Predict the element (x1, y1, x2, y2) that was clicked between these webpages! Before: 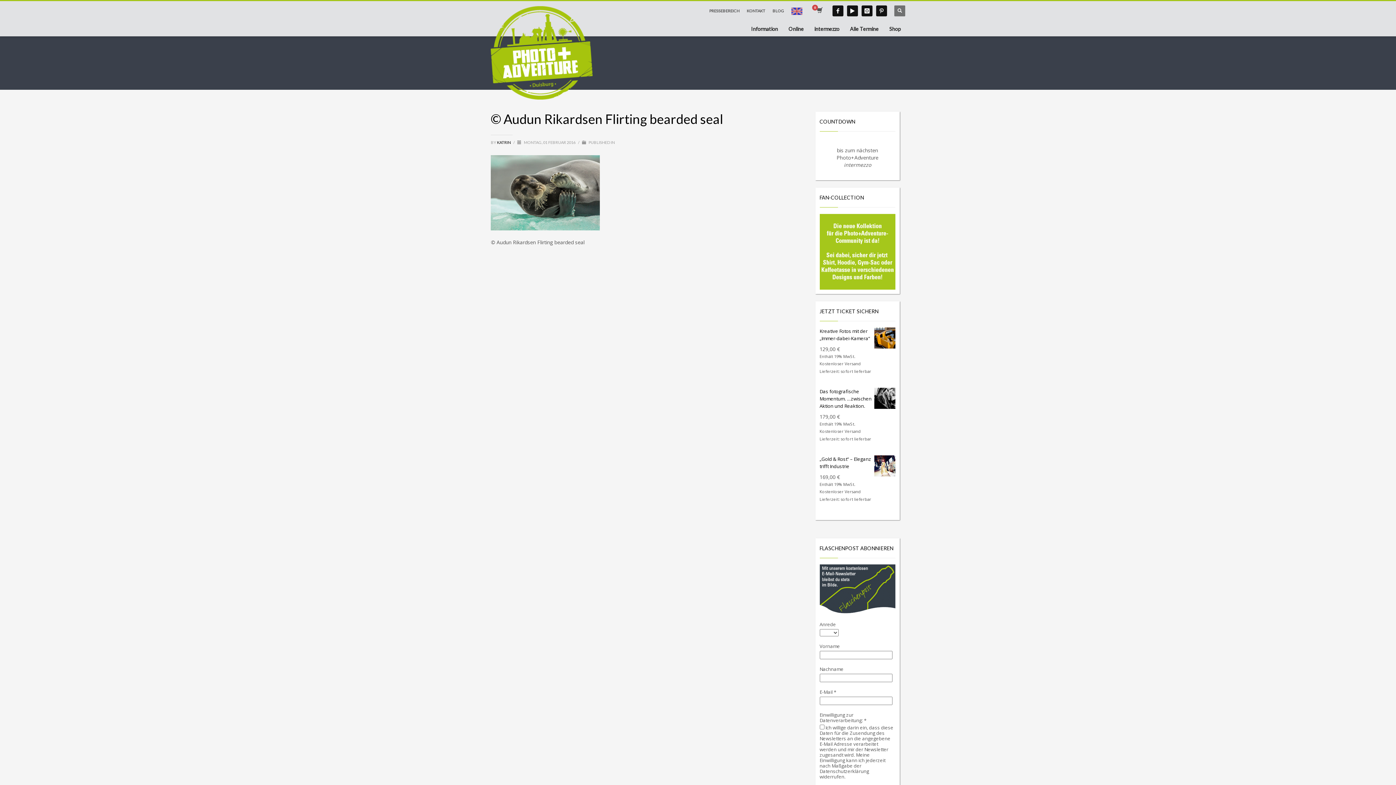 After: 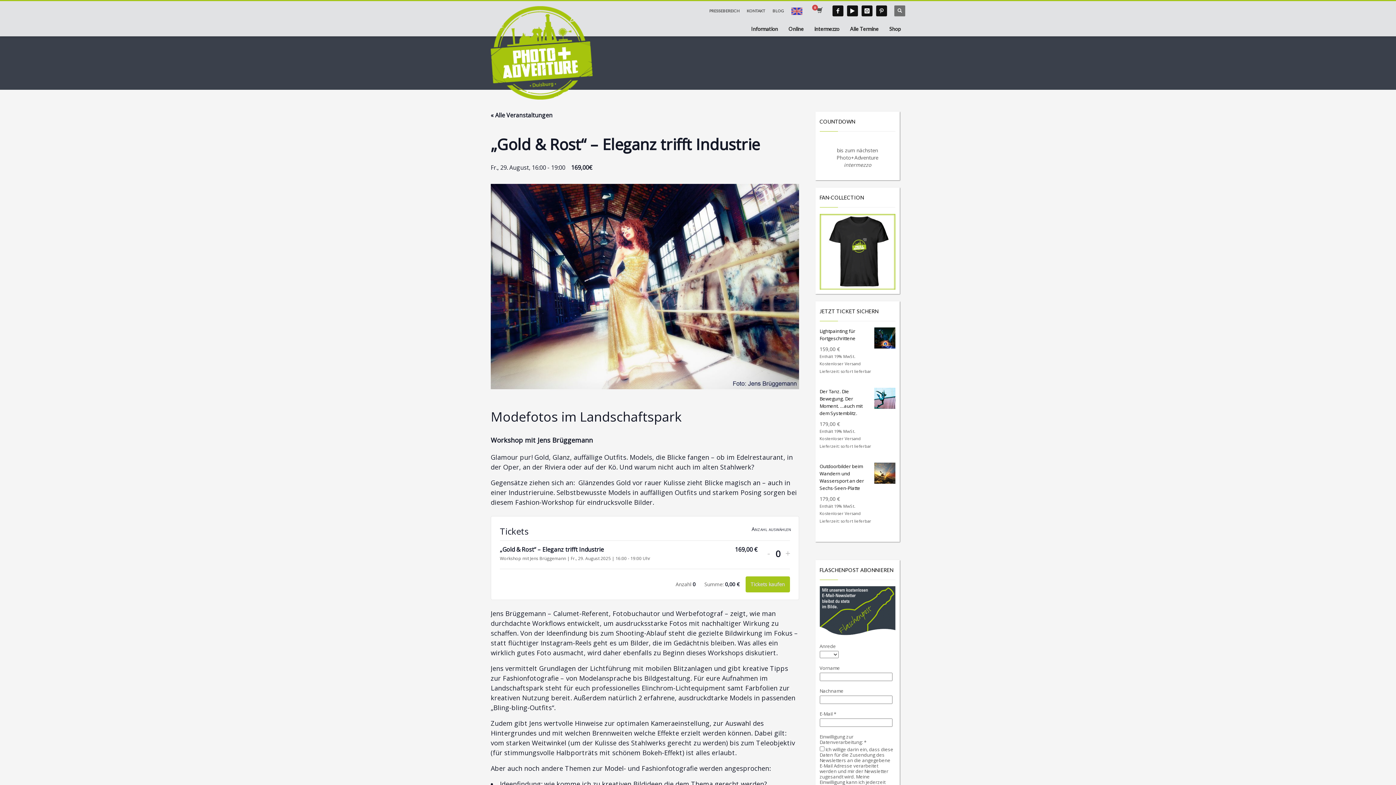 Action: bbox: (819, 455, 895, 470) label: „Gold & Rost“ – Eleganz trifft Industrie